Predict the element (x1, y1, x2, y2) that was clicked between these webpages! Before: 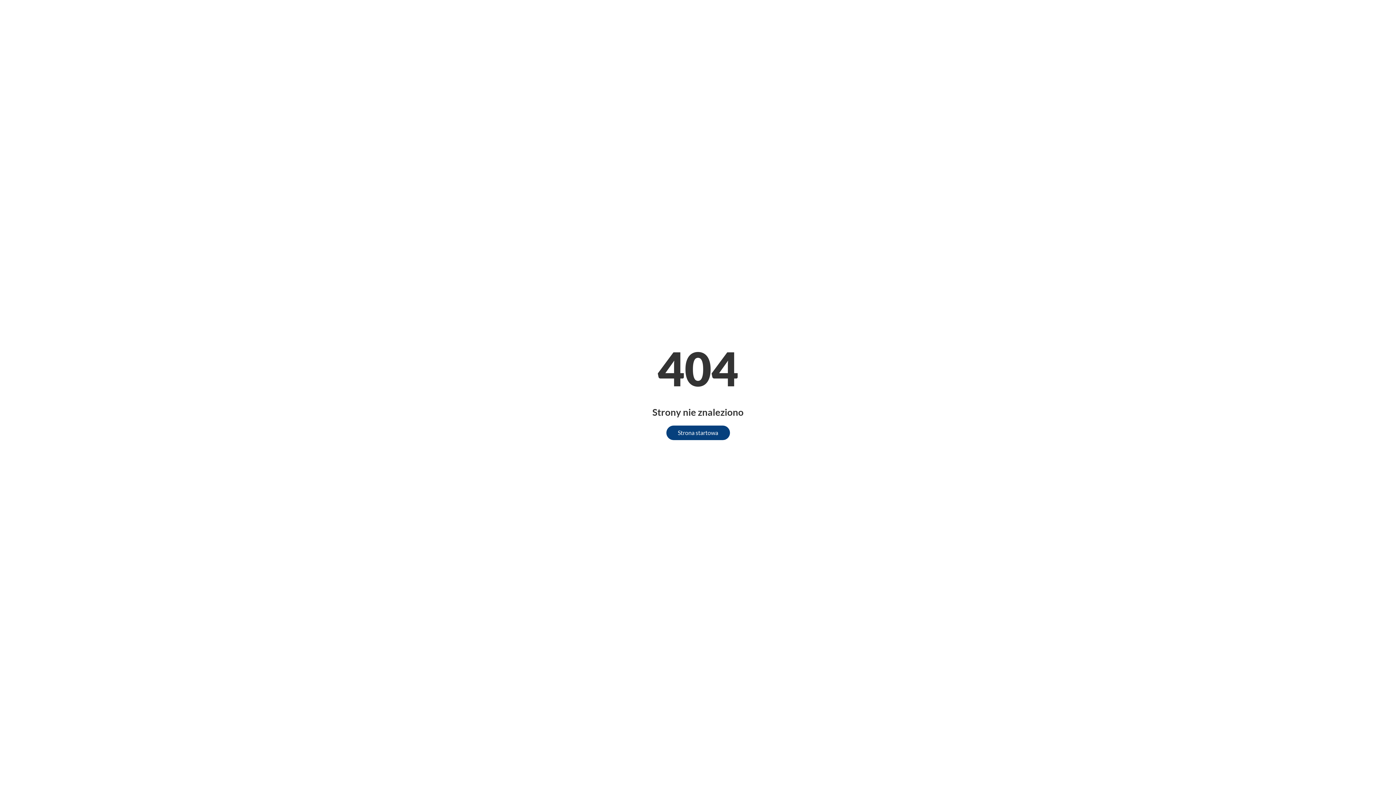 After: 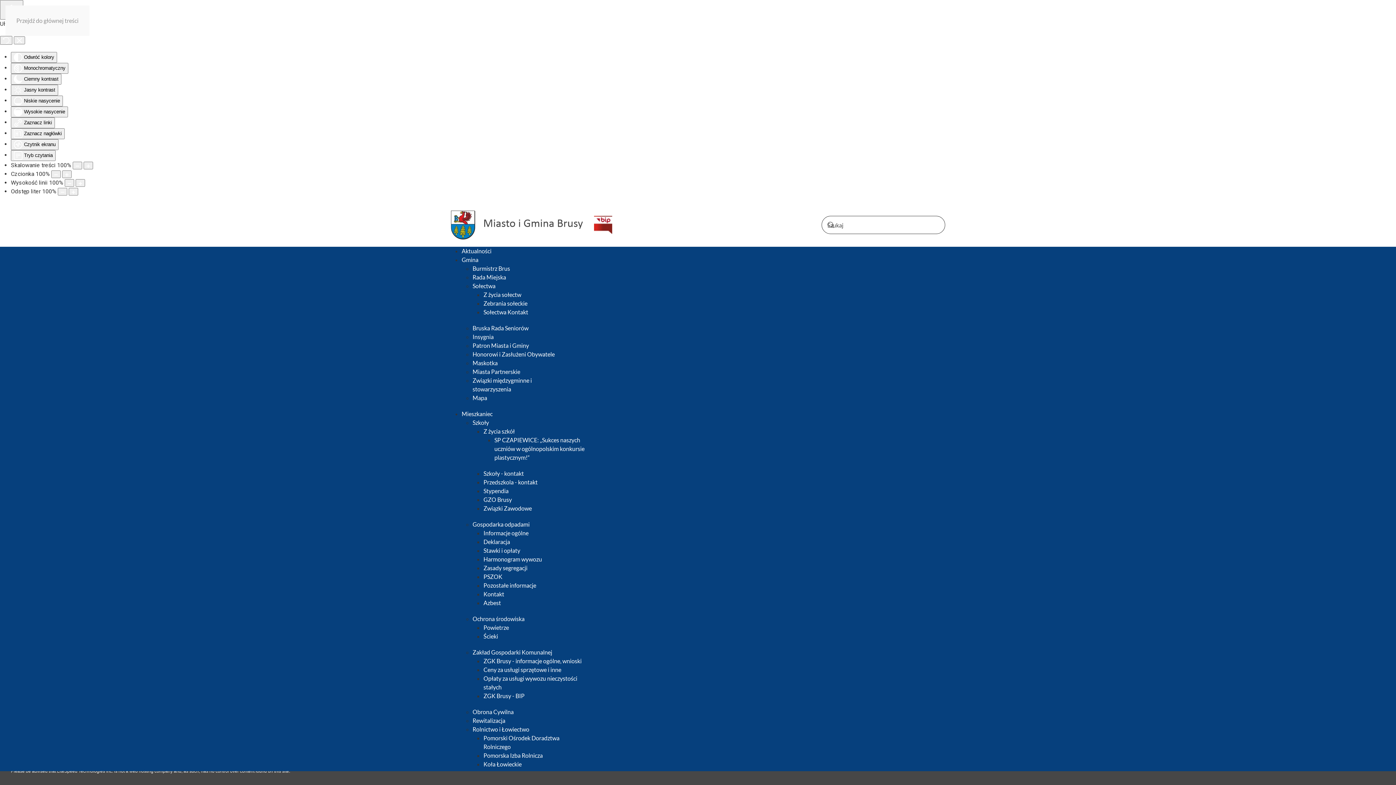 Action: bbox: (666, 425, 730, 440) label: Strona startowa